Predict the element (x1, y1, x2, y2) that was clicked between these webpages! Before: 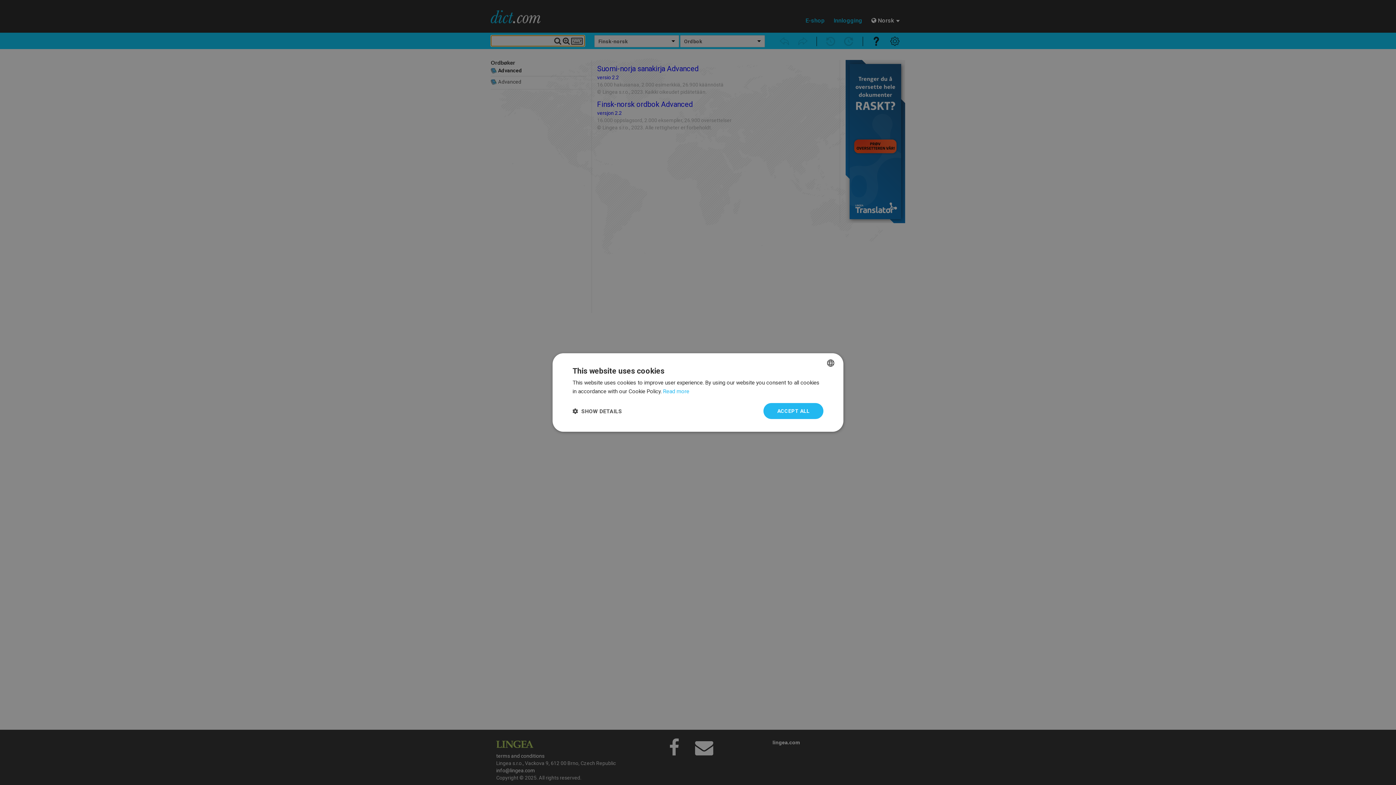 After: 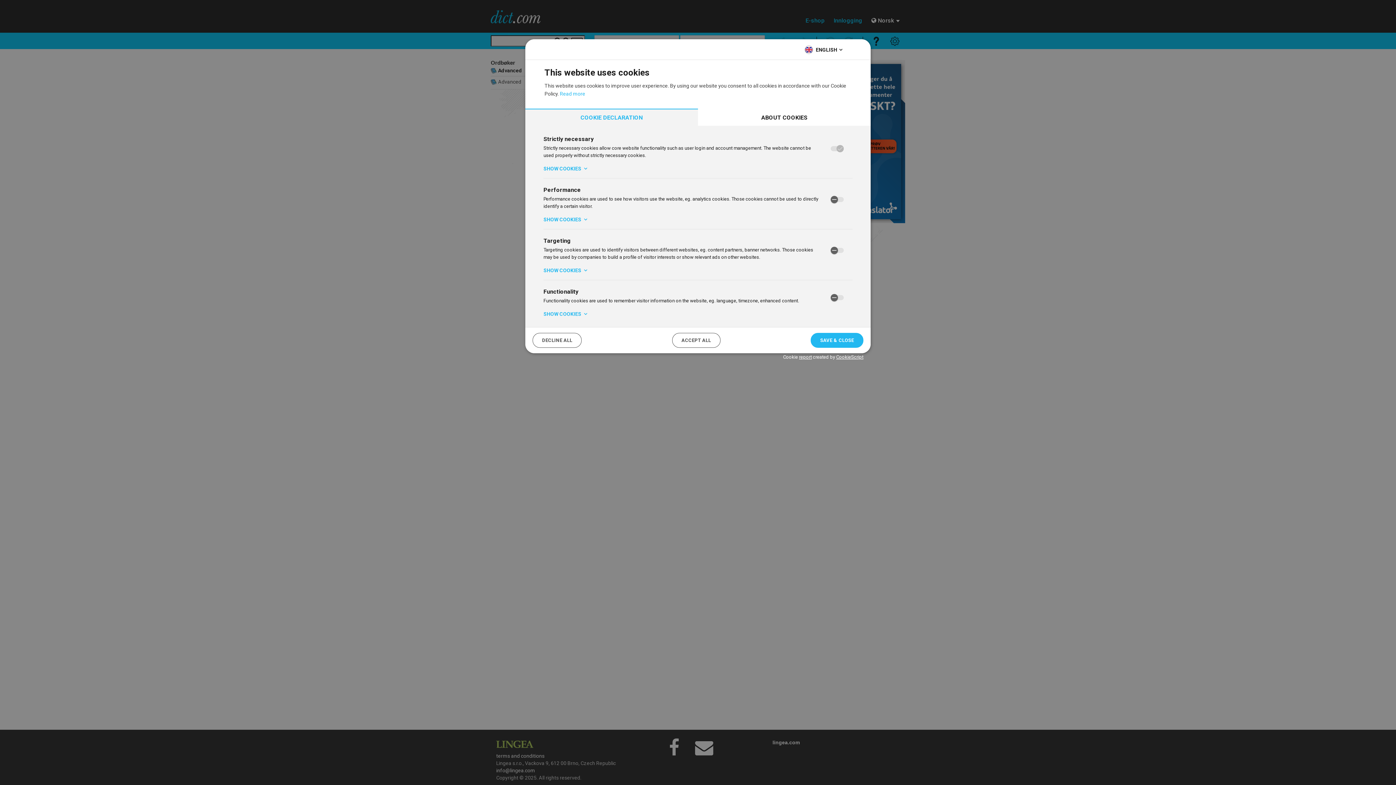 Action: label:  SHOW DETAILS bbox: (572, 407, 622, 414)